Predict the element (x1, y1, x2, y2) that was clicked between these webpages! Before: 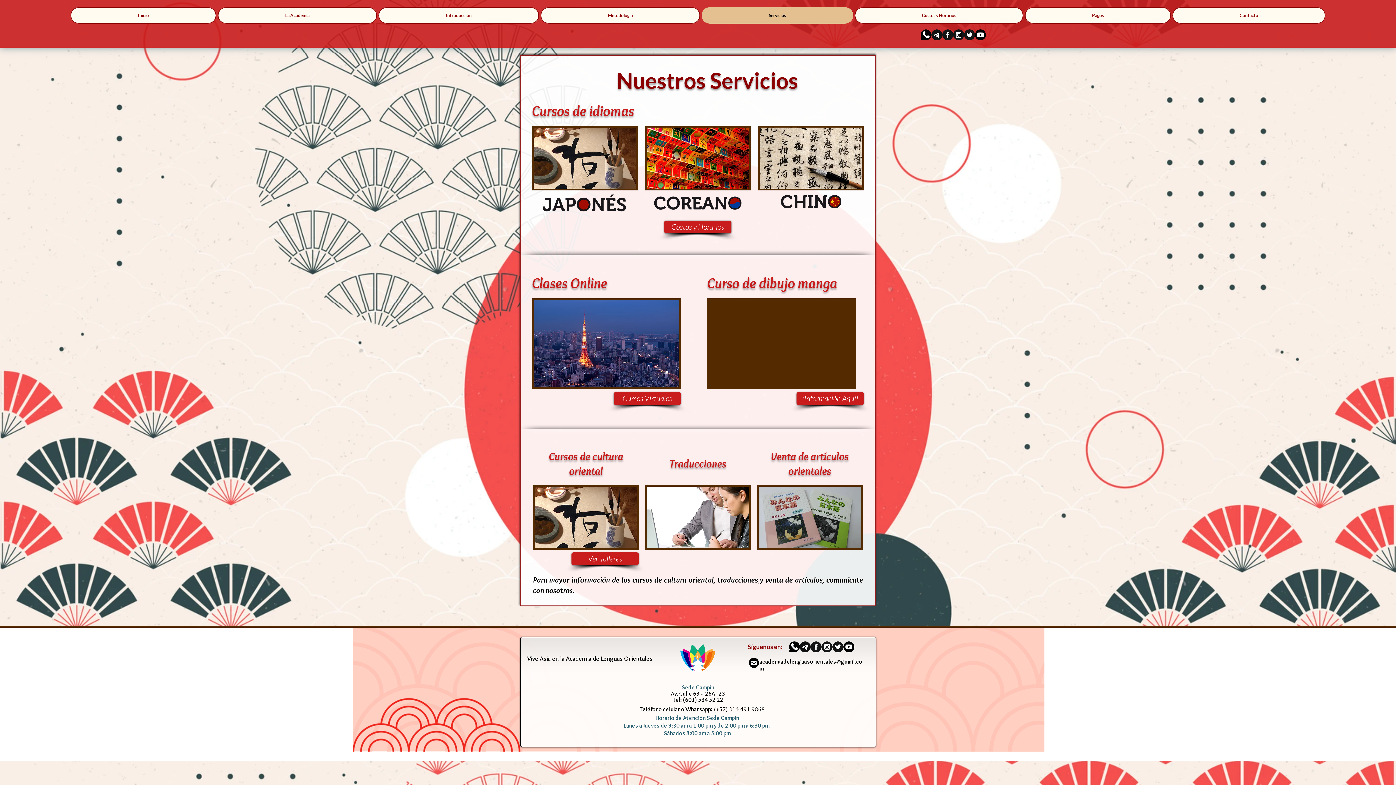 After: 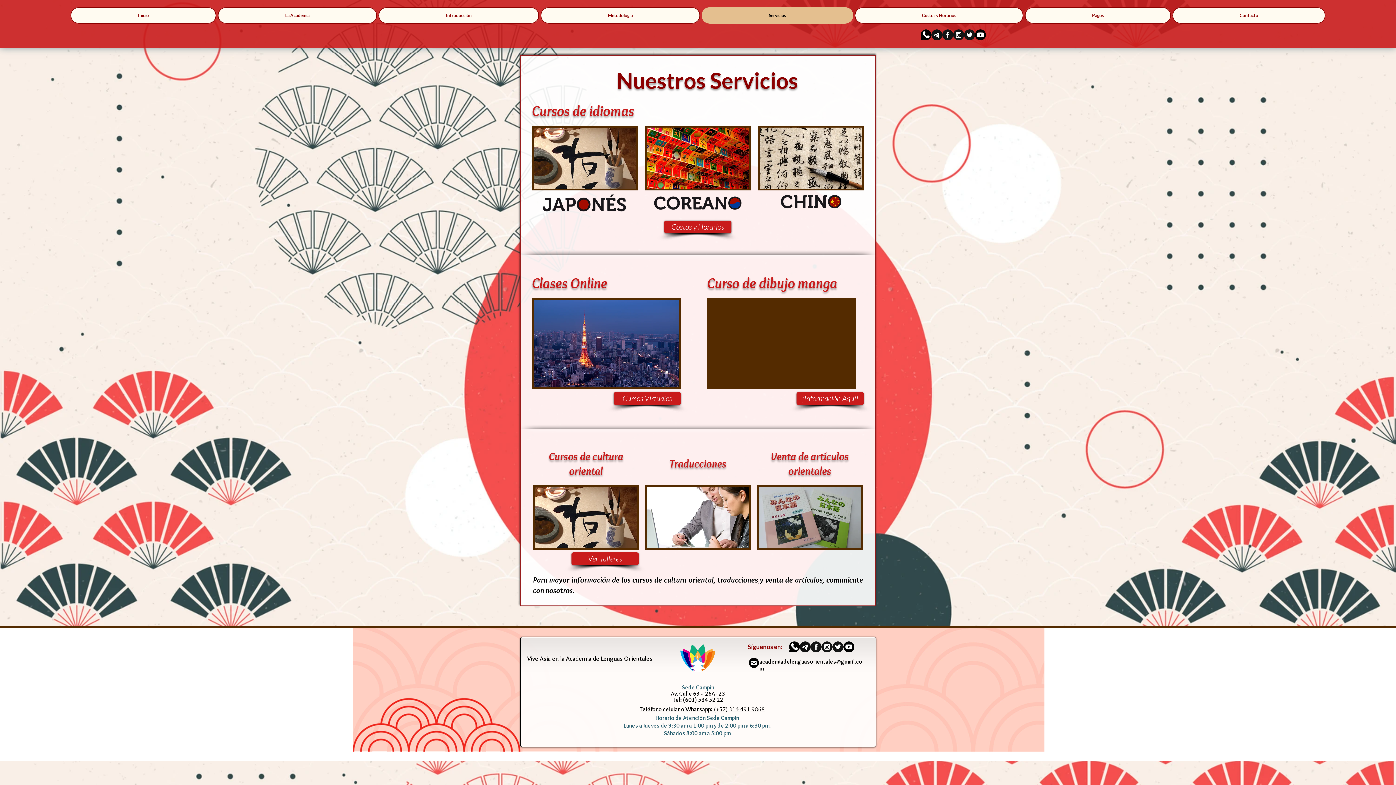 Action: bbox: (953, 29, 964, 40) label: ico-instagram